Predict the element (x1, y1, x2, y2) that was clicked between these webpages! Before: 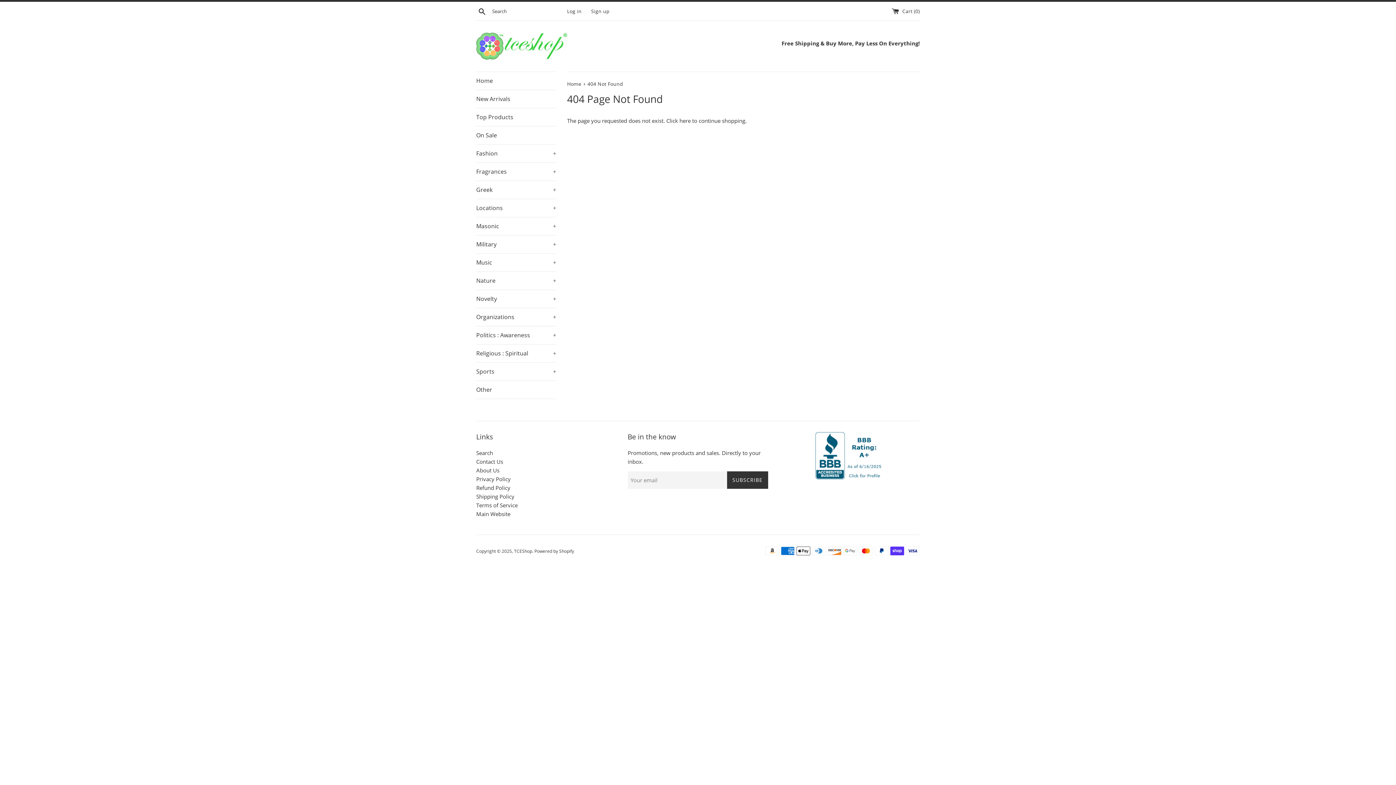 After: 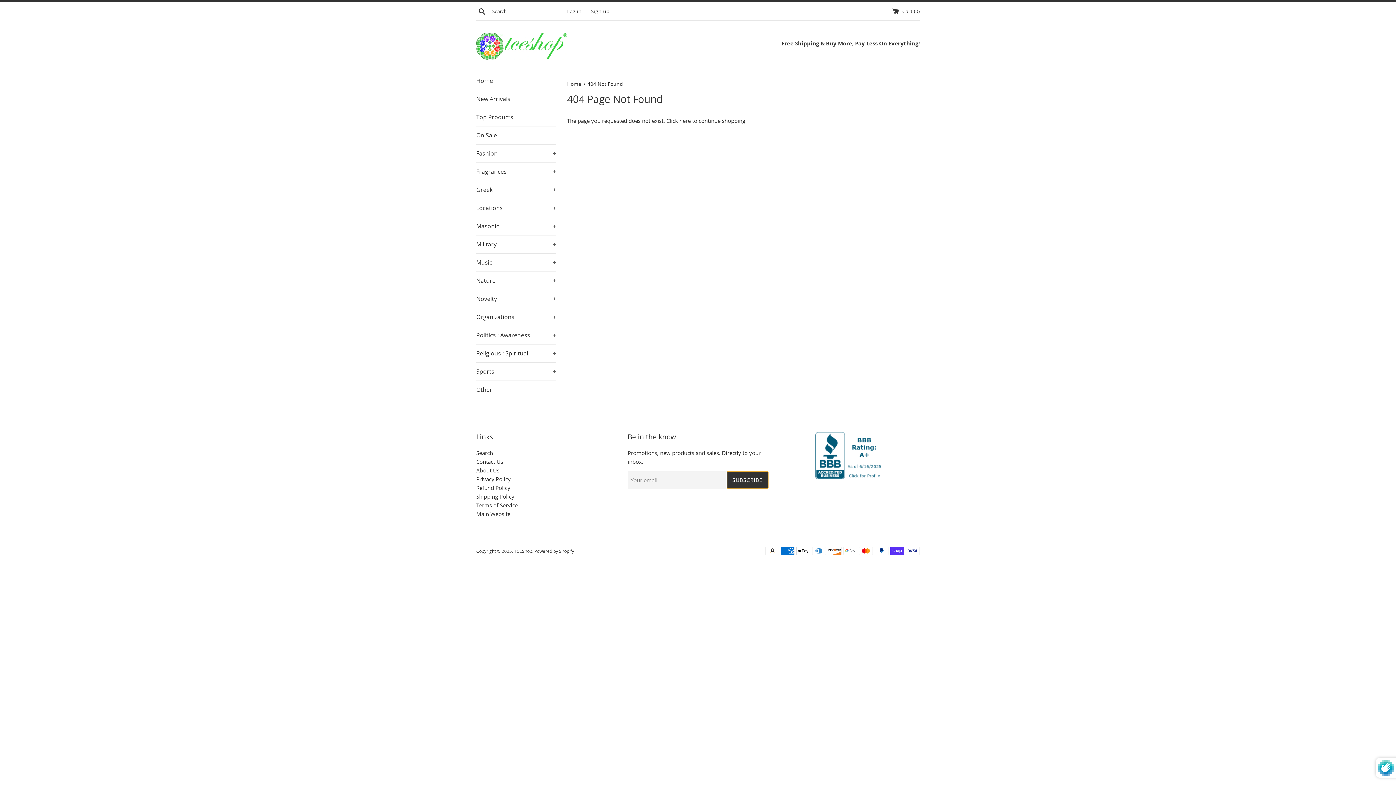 Action: label: SUBSCRIBE bbox: (727, 471, 768, 489)